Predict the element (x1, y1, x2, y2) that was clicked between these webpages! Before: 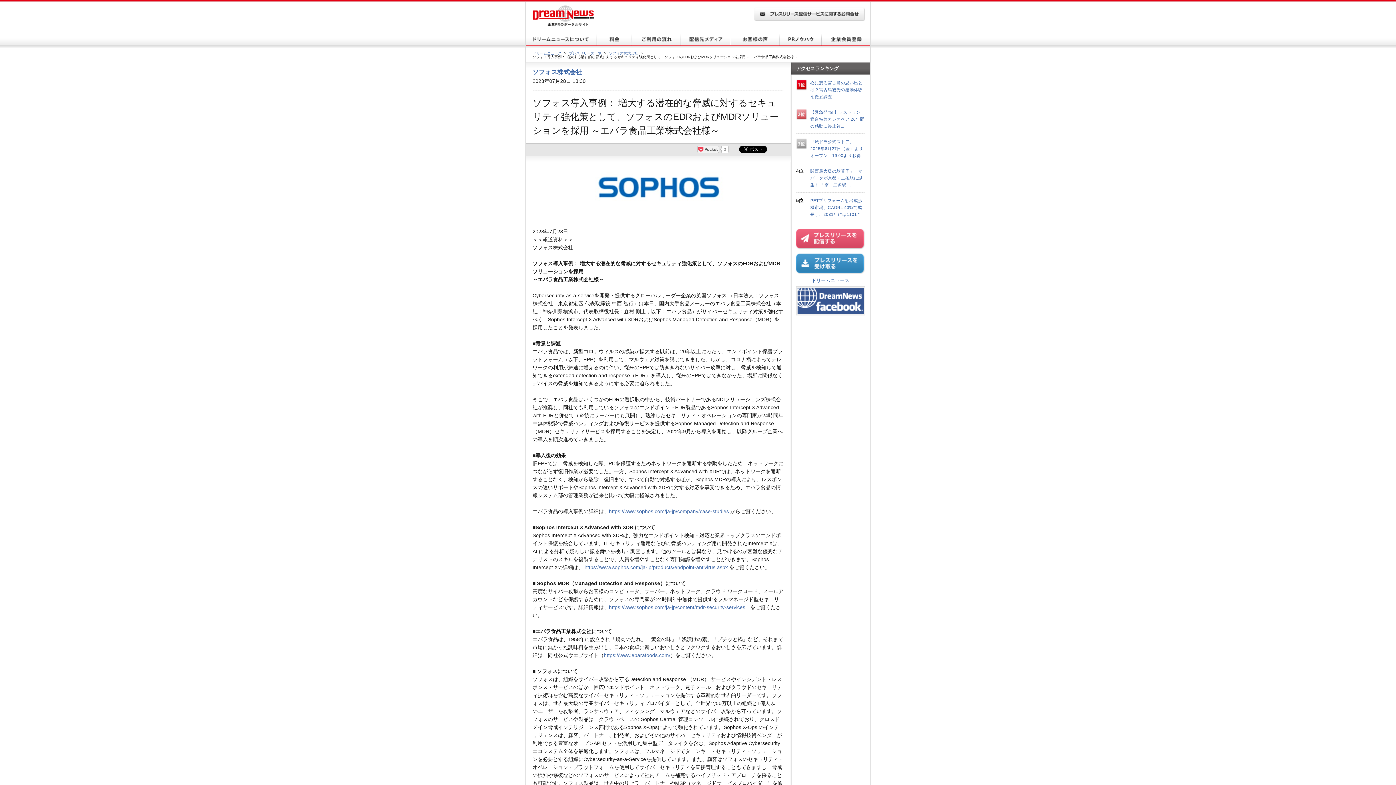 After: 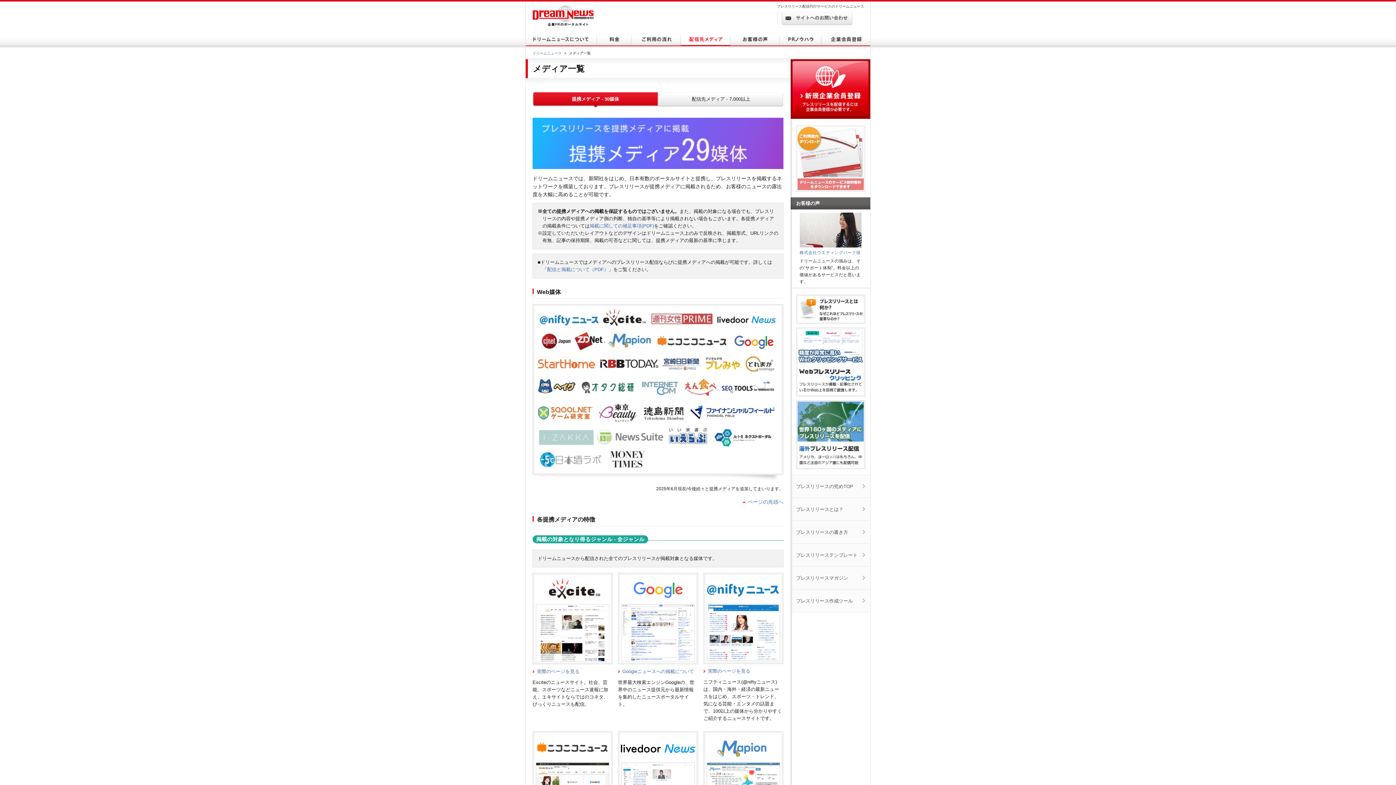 Action: bbox: (681, 41, 730, 46)